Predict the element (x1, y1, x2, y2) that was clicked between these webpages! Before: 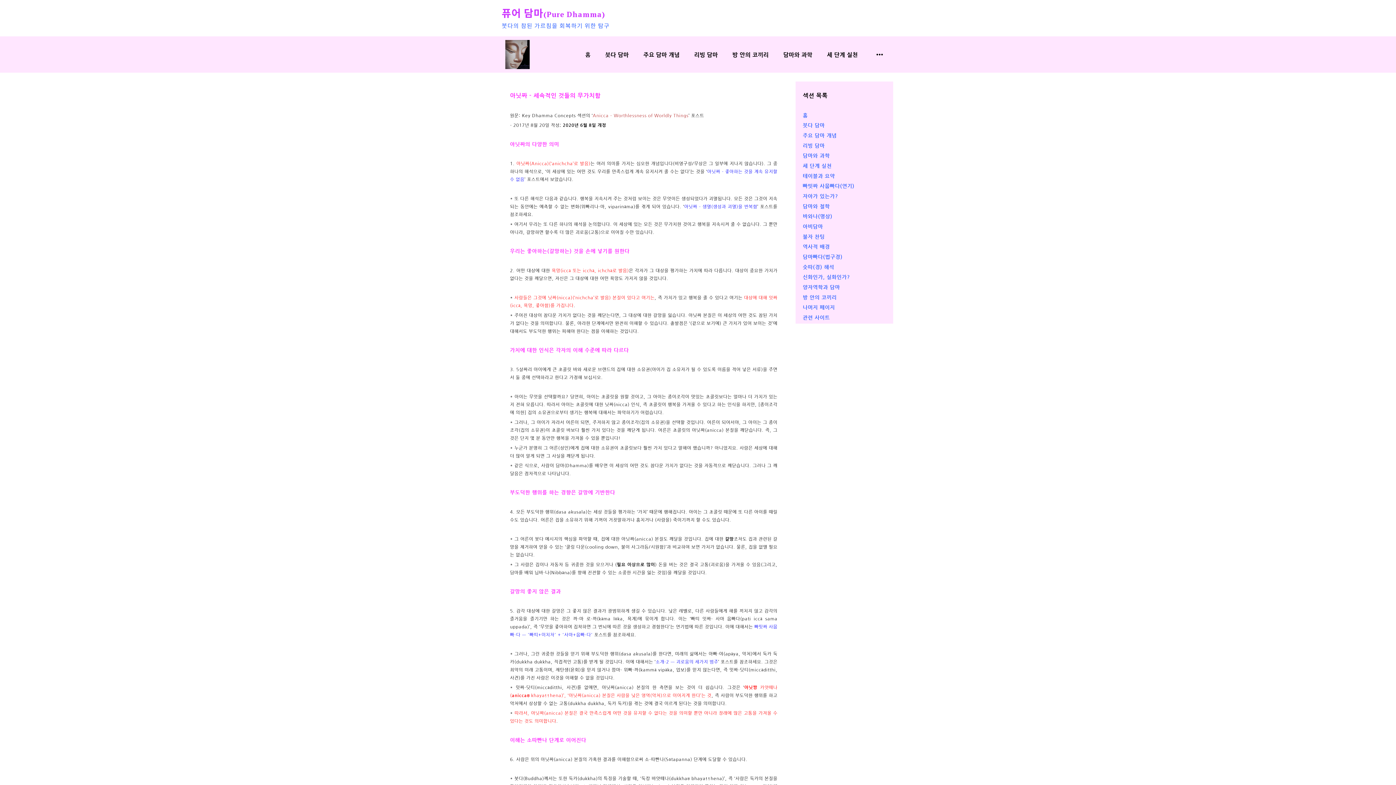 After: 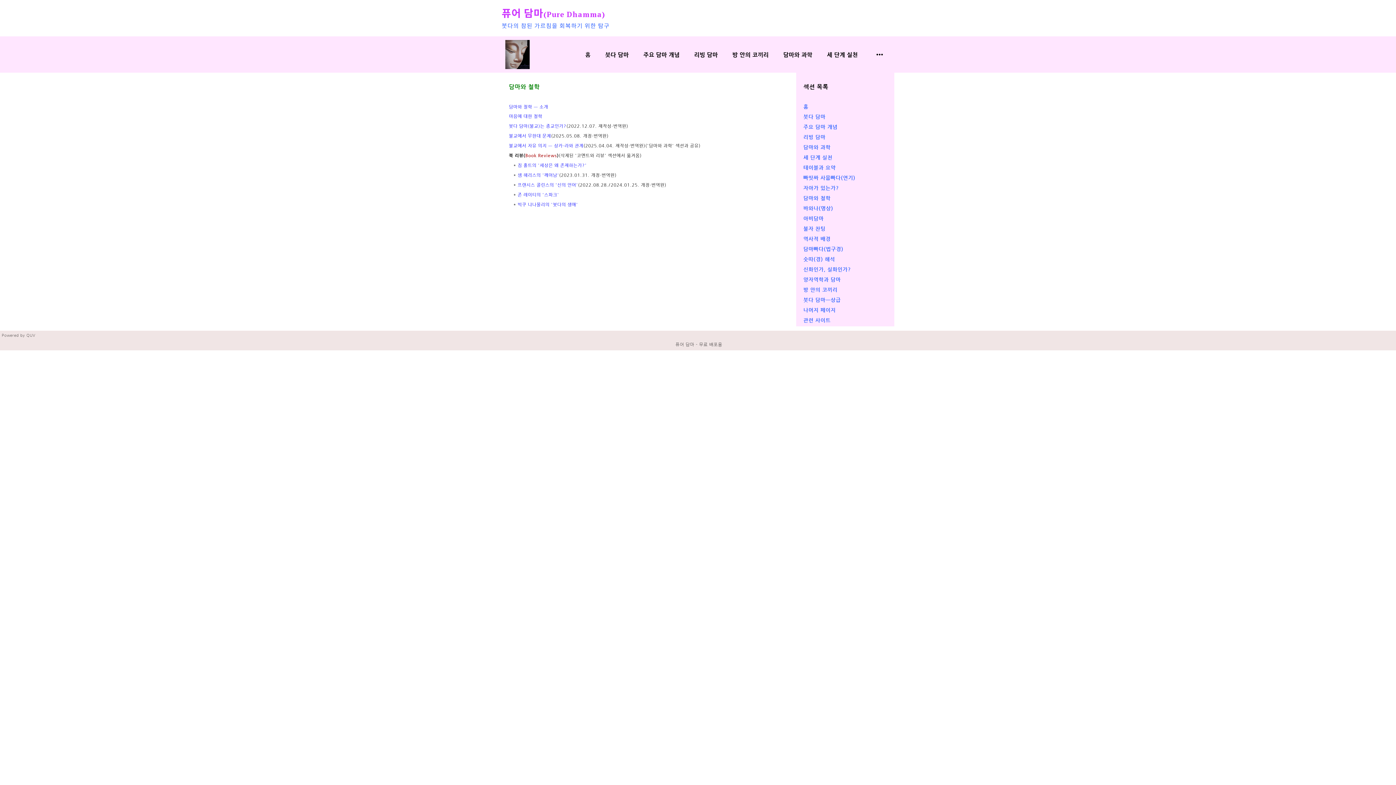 Action: bbox: (803, 202, 830, 209) label: 담마와 철학